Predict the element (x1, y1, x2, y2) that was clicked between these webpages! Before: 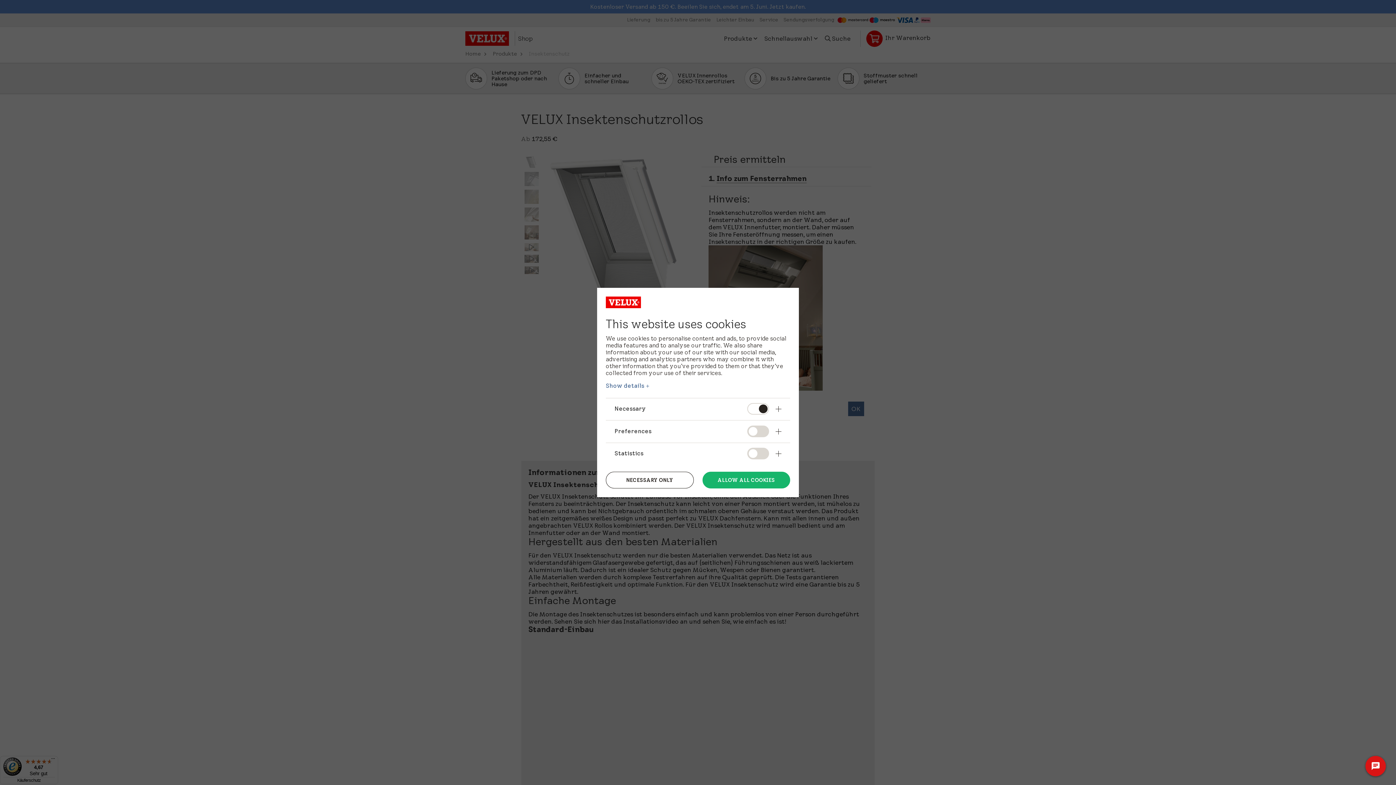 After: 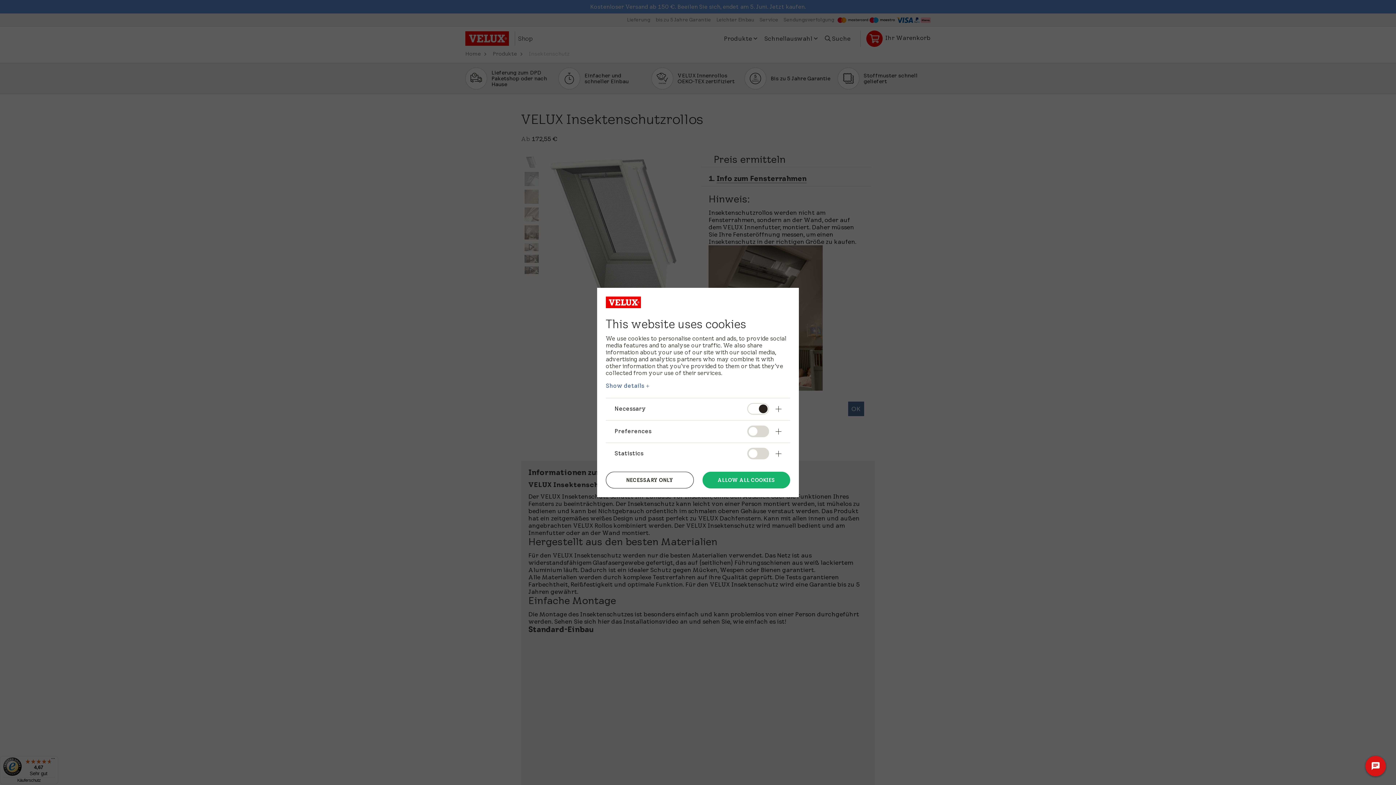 Action: bbox: (606, 382, 649, 389) label: Show details